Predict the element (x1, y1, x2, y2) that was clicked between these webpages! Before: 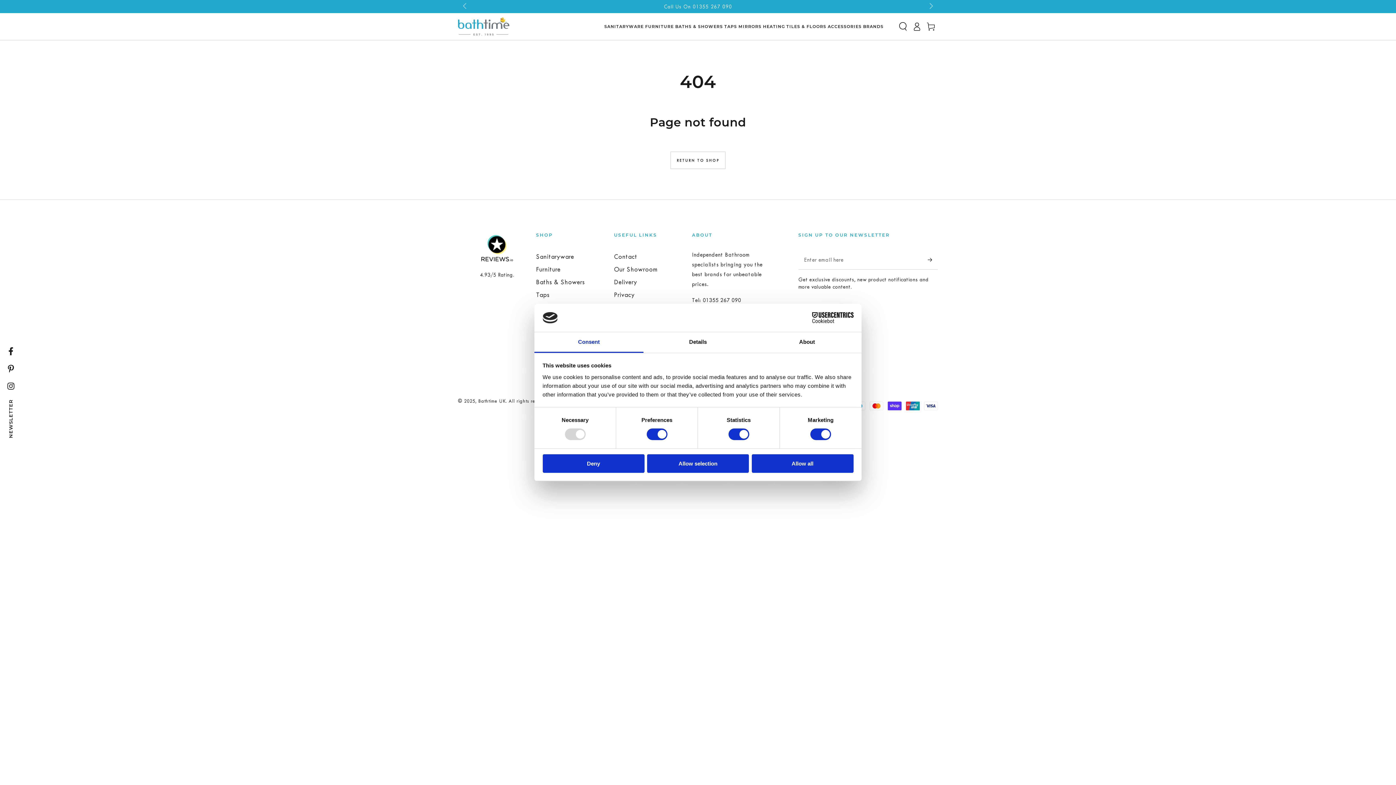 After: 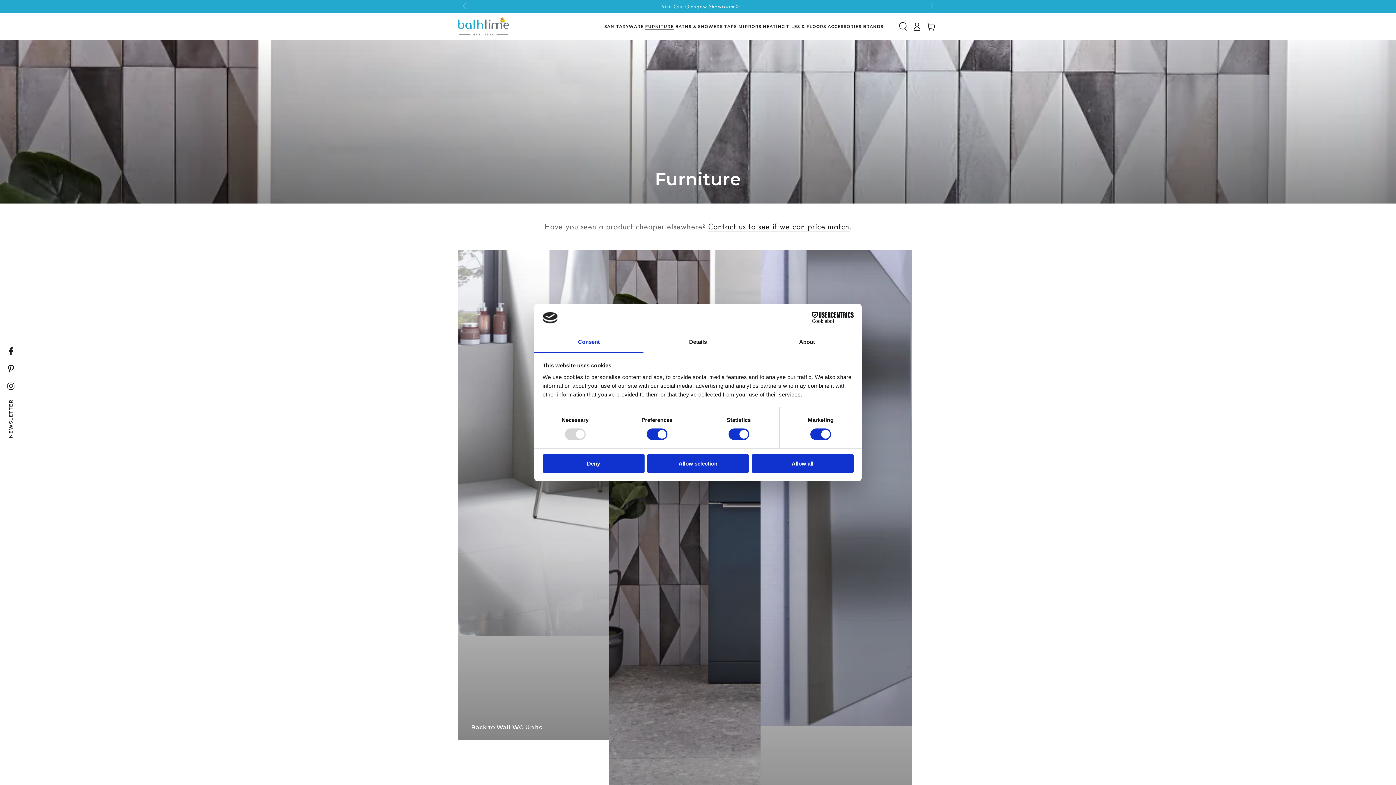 Action: bbox: (536, 265, 560, 273) label: Furniture